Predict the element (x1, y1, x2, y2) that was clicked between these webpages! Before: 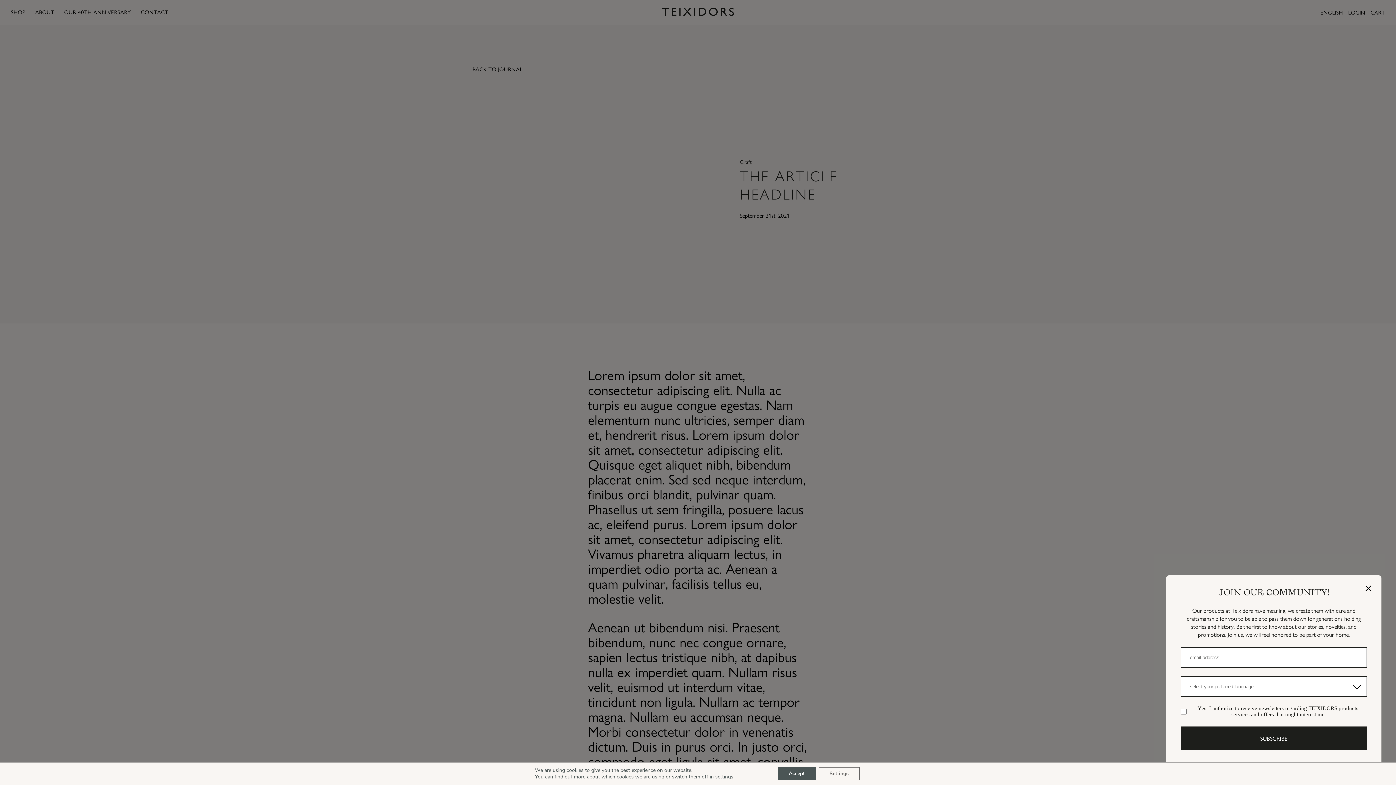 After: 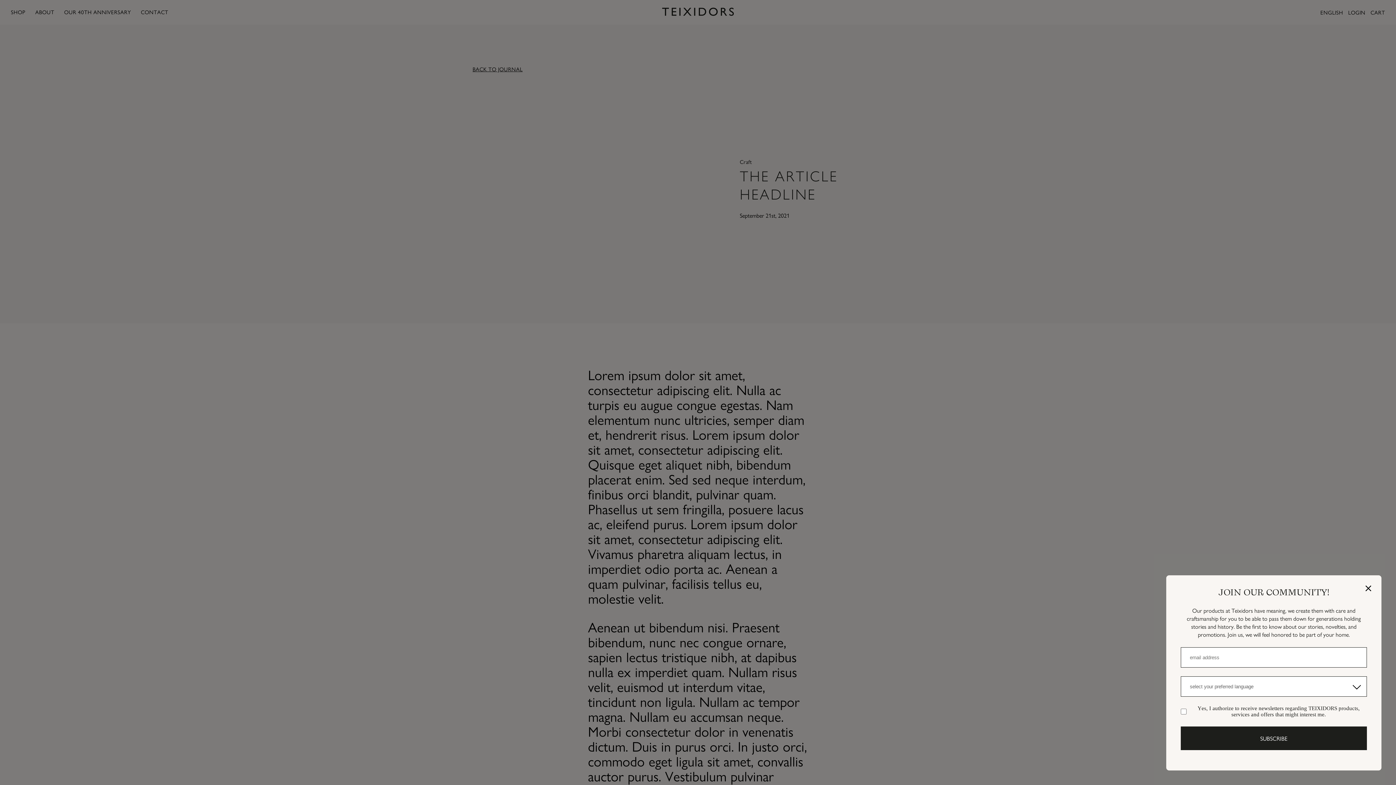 Action: label: Accept bbox: (778, 767, 815, 780)